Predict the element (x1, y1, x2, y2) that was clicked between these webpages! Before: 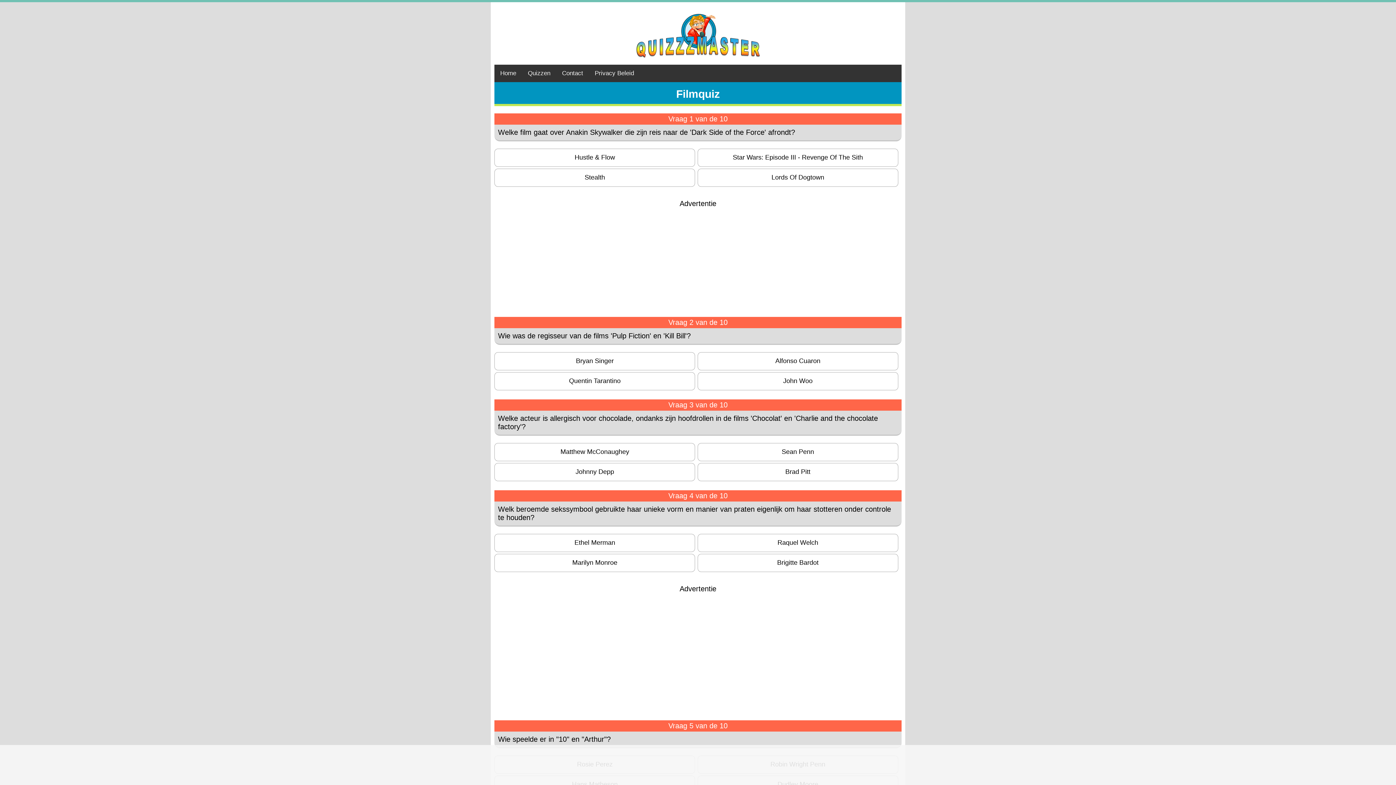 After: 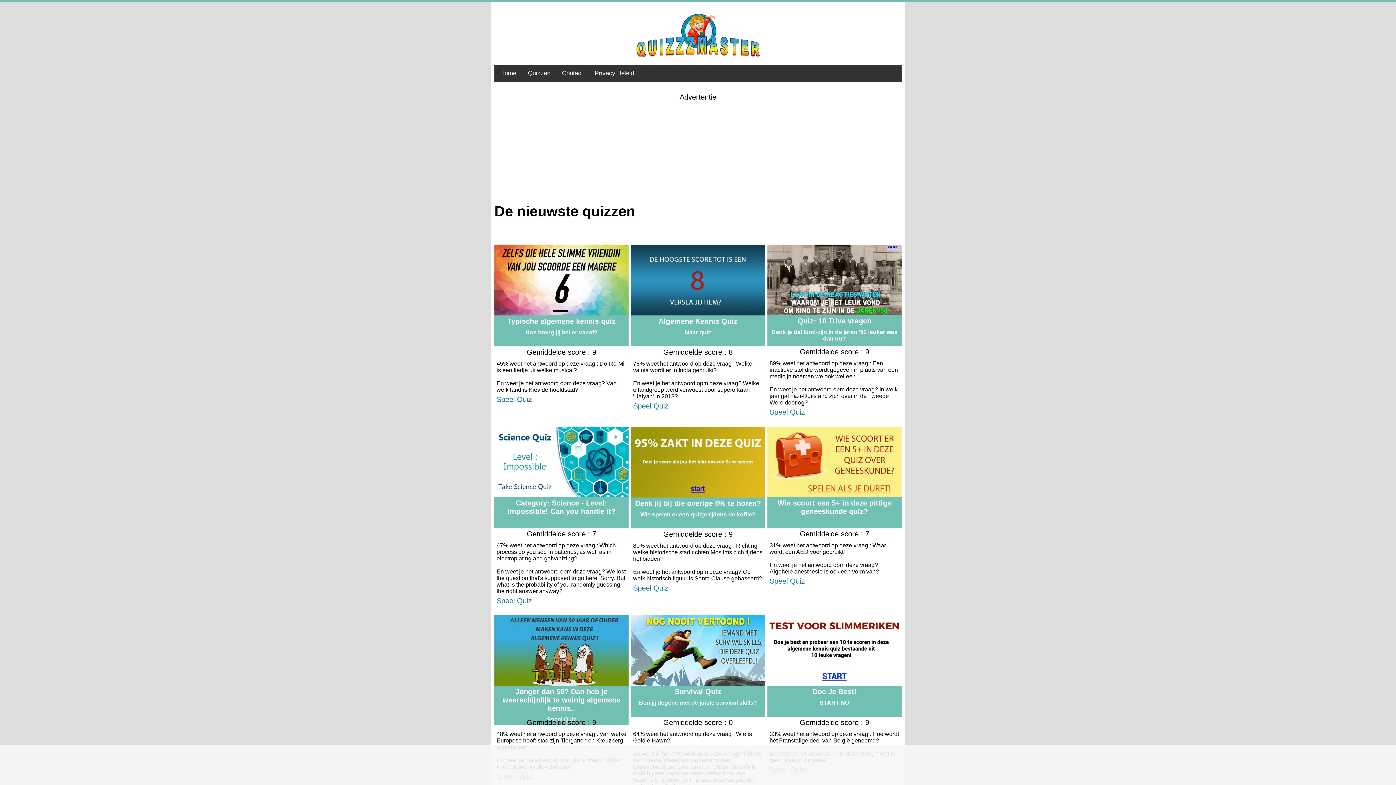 Action: label: Home bbox: (494, 64, 522, 82)